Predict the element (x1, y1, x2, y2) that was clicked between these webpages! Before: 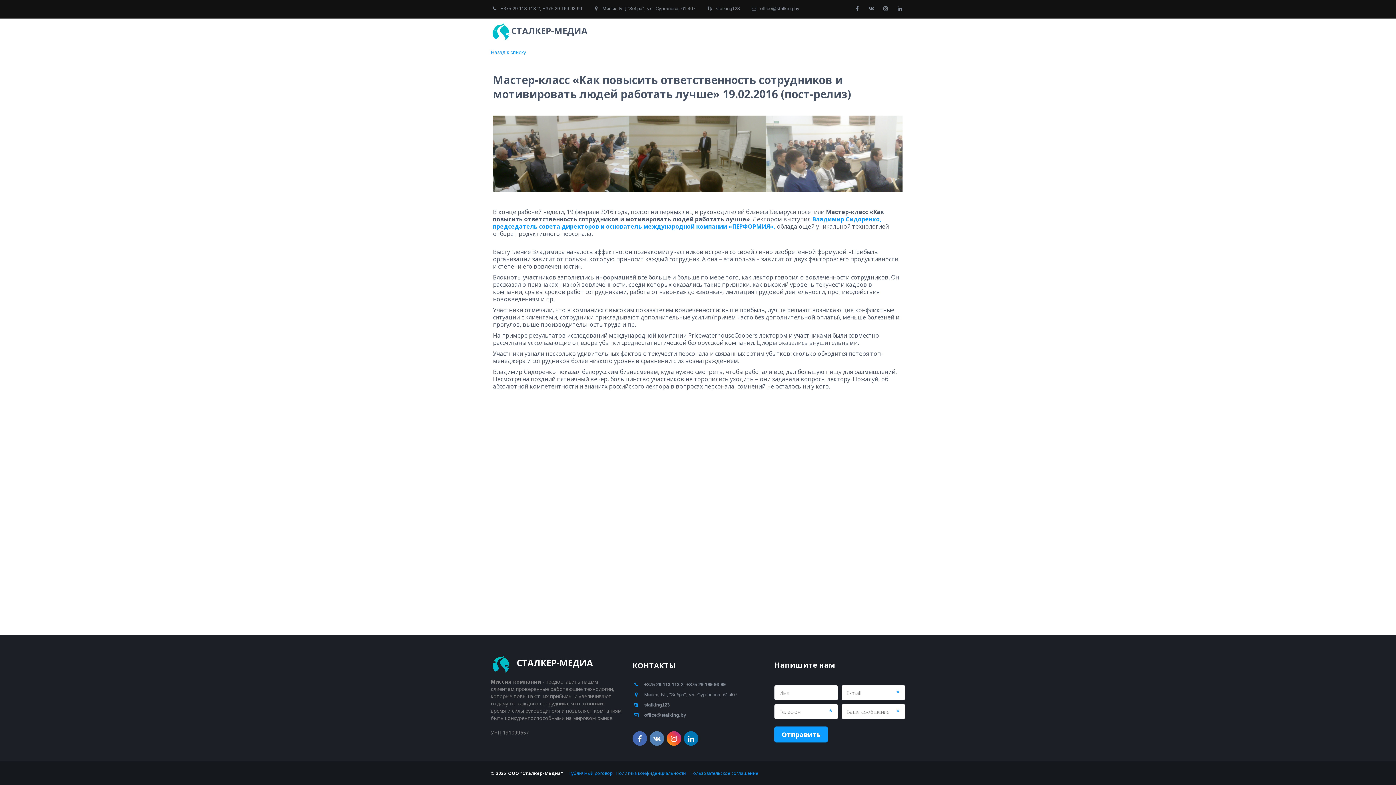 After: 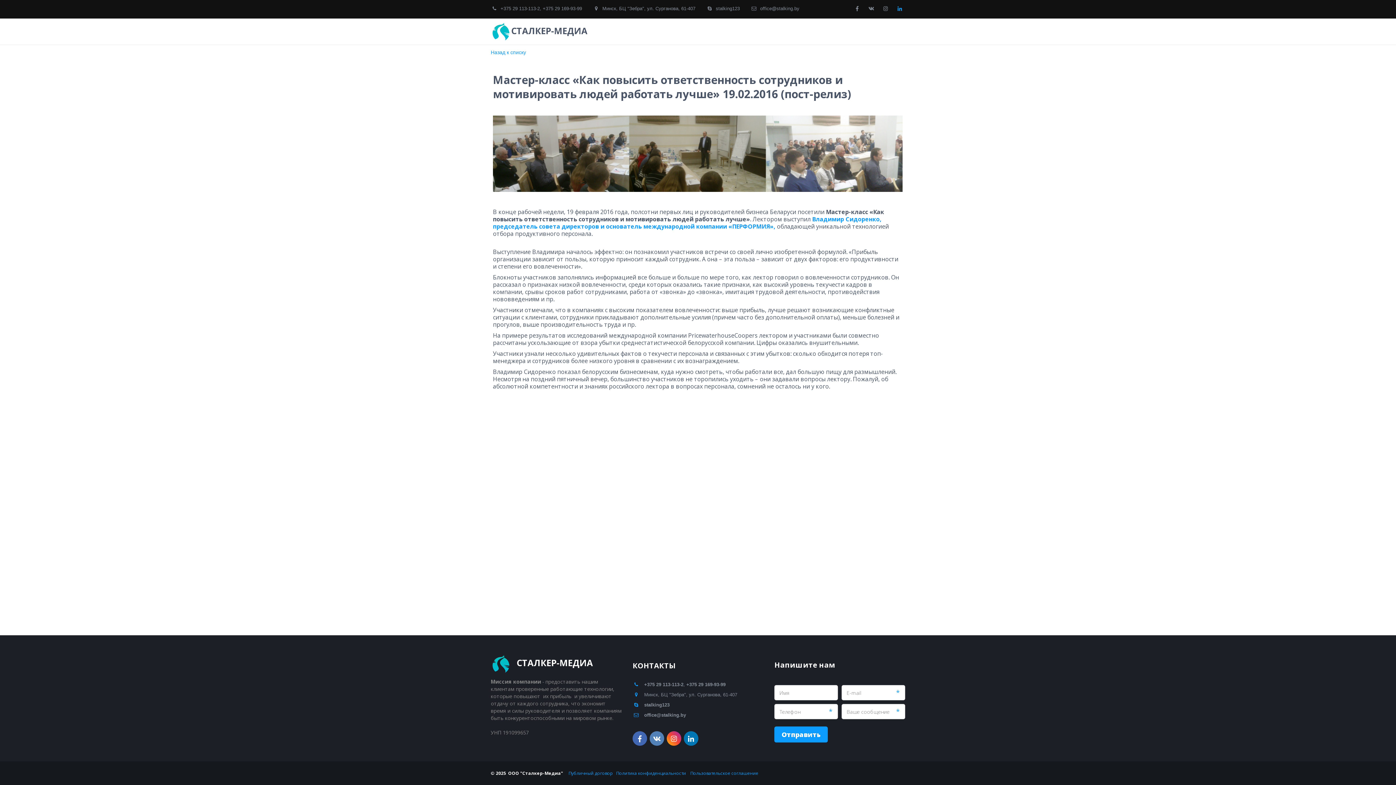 Action: bbox: (894, 3, 905, 14)